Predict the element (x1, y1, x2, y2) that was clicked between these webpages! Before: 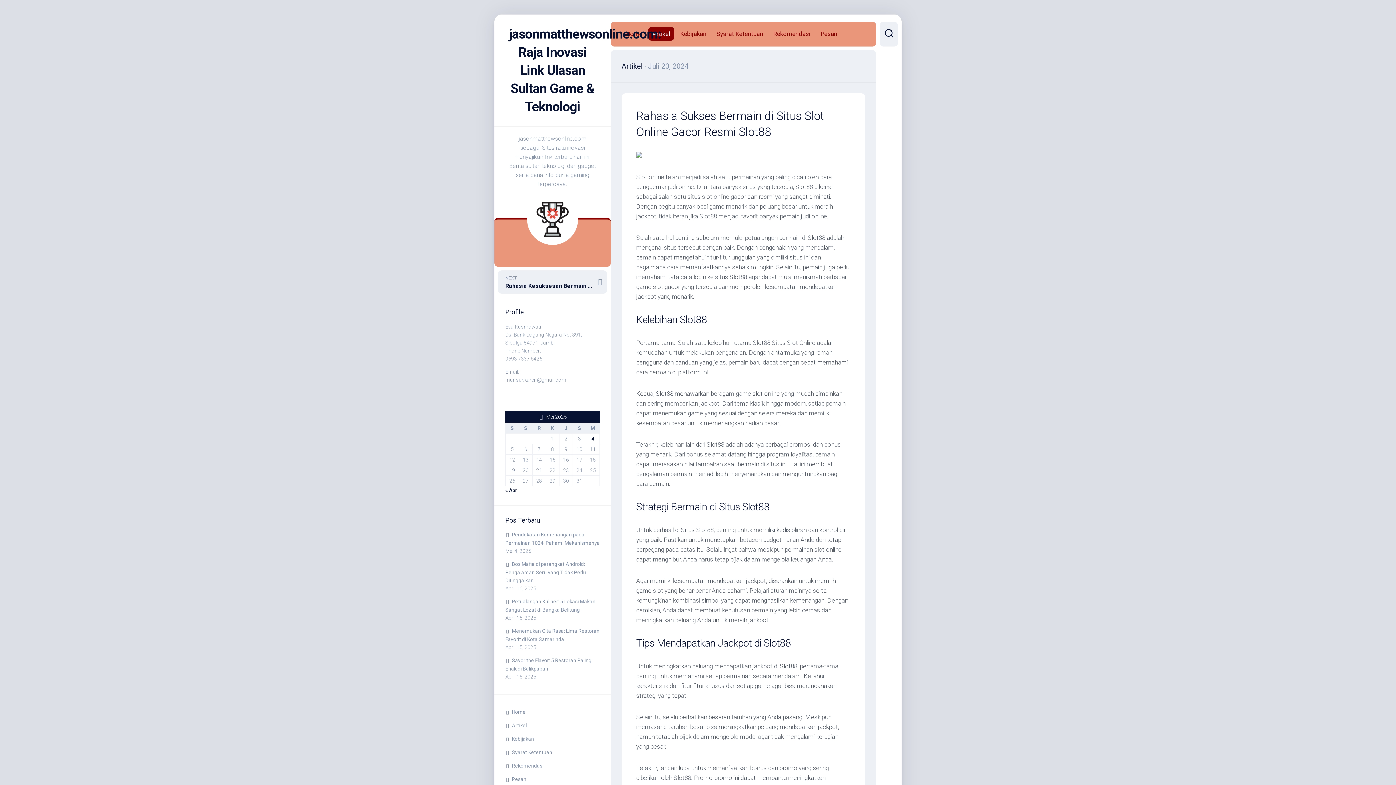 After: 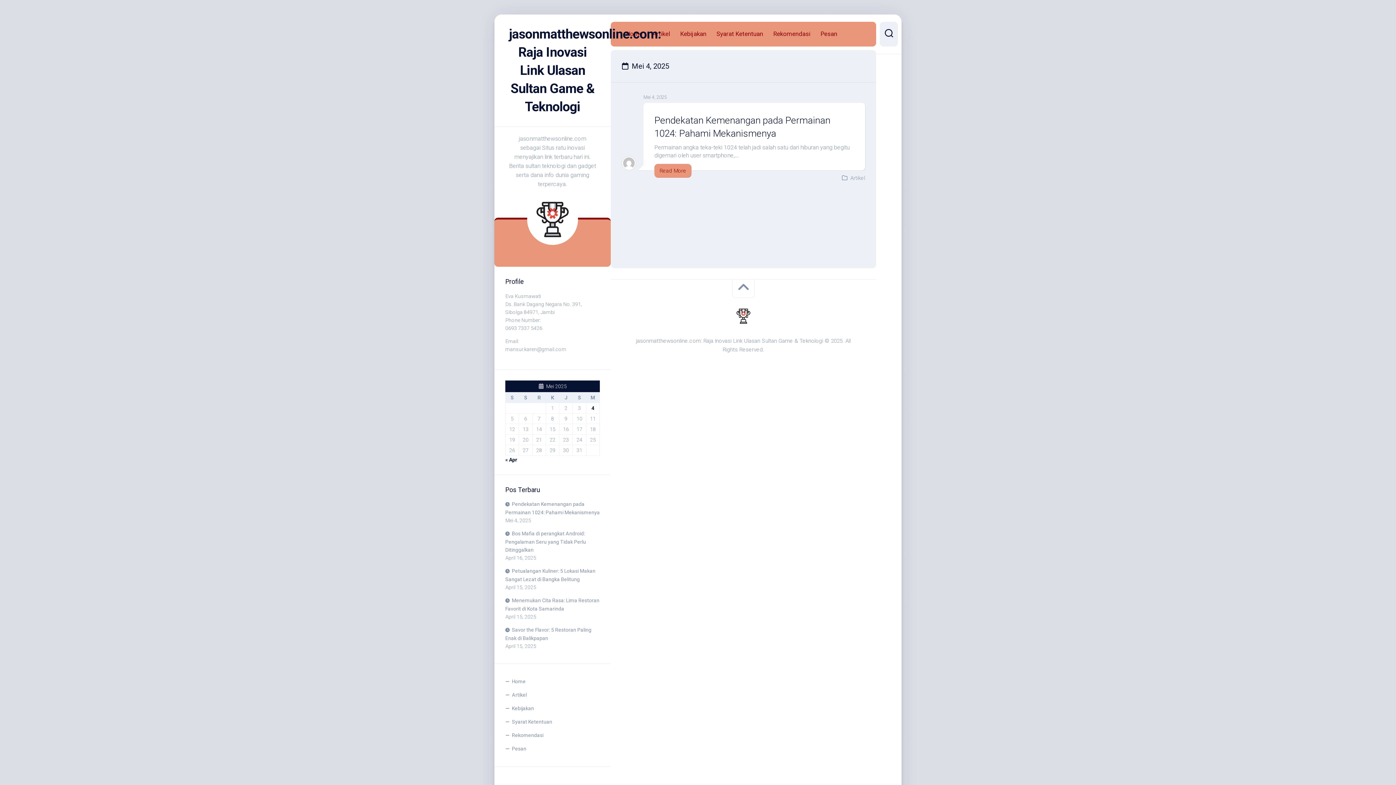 Action: label: Pos diterbitkan pada 4 May 2025 bbox: (591, 436, 594, 441)